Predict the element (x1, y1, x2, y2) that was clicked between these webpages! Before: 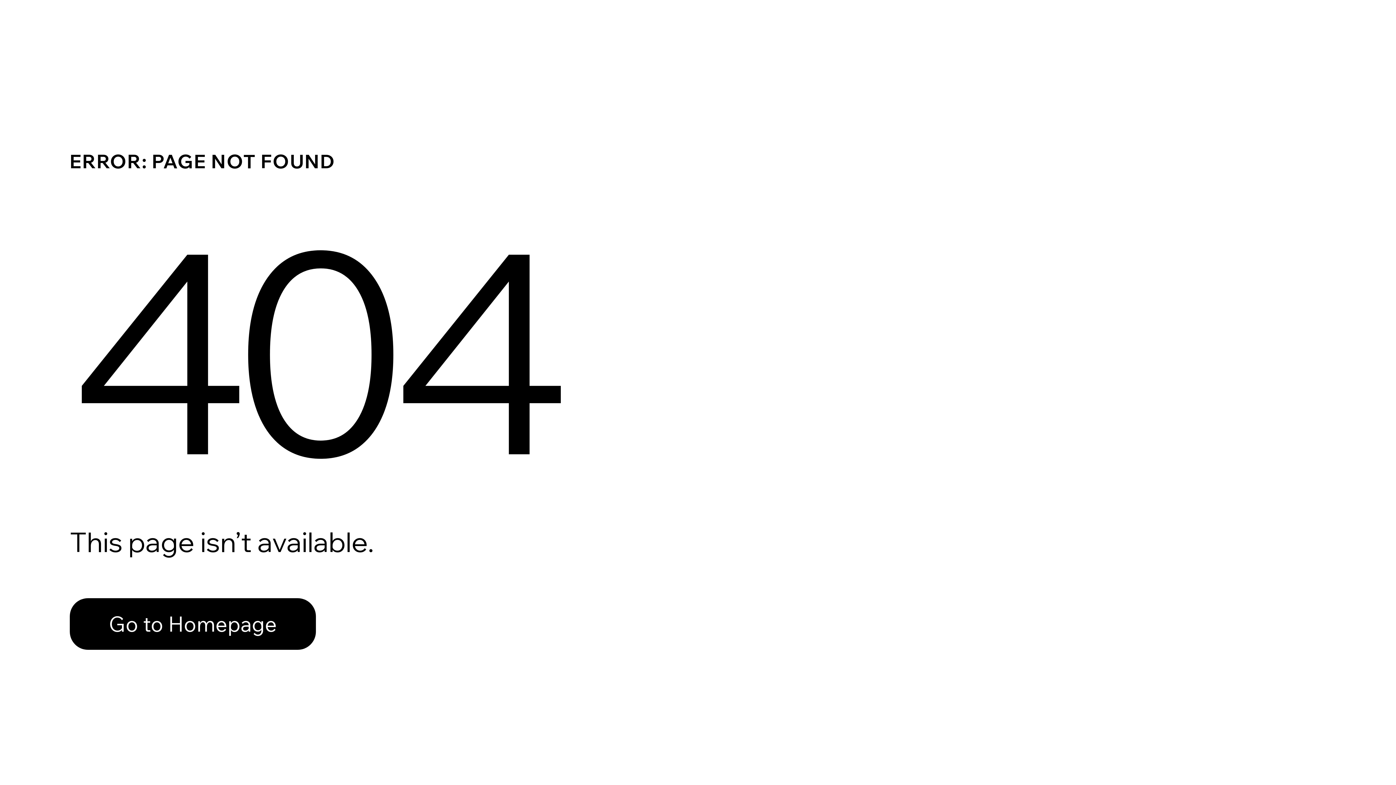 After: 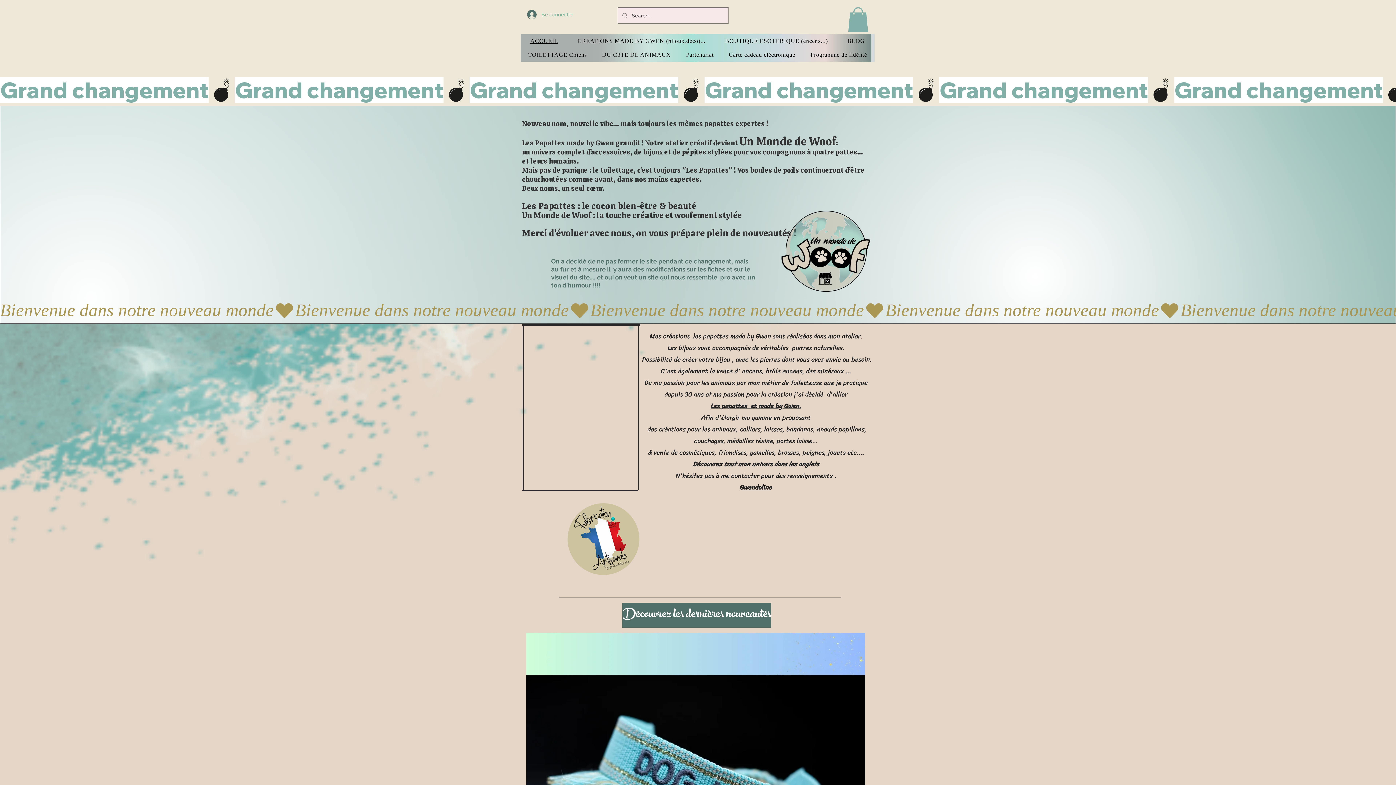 Action: label: Go to Homepage bbox: (69, 598, 316, 650)